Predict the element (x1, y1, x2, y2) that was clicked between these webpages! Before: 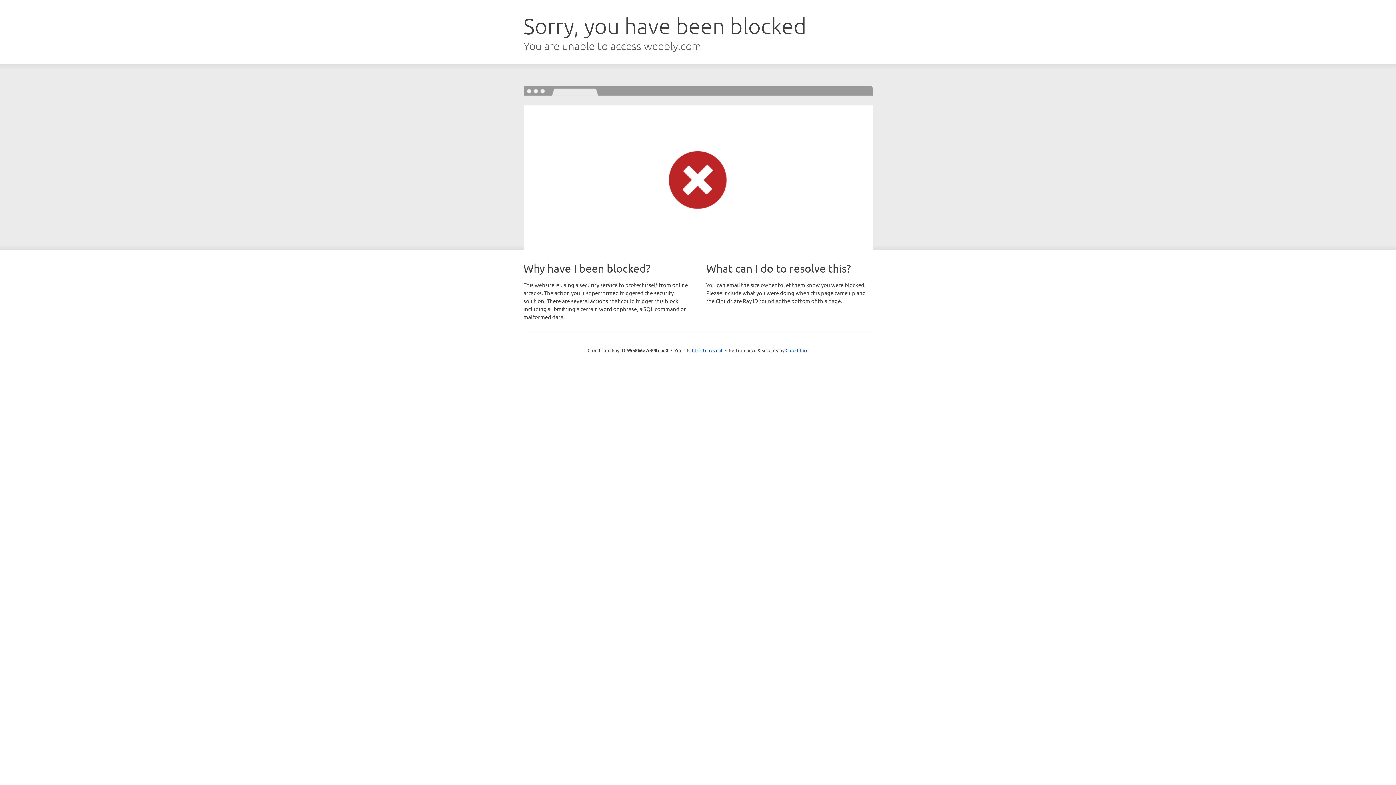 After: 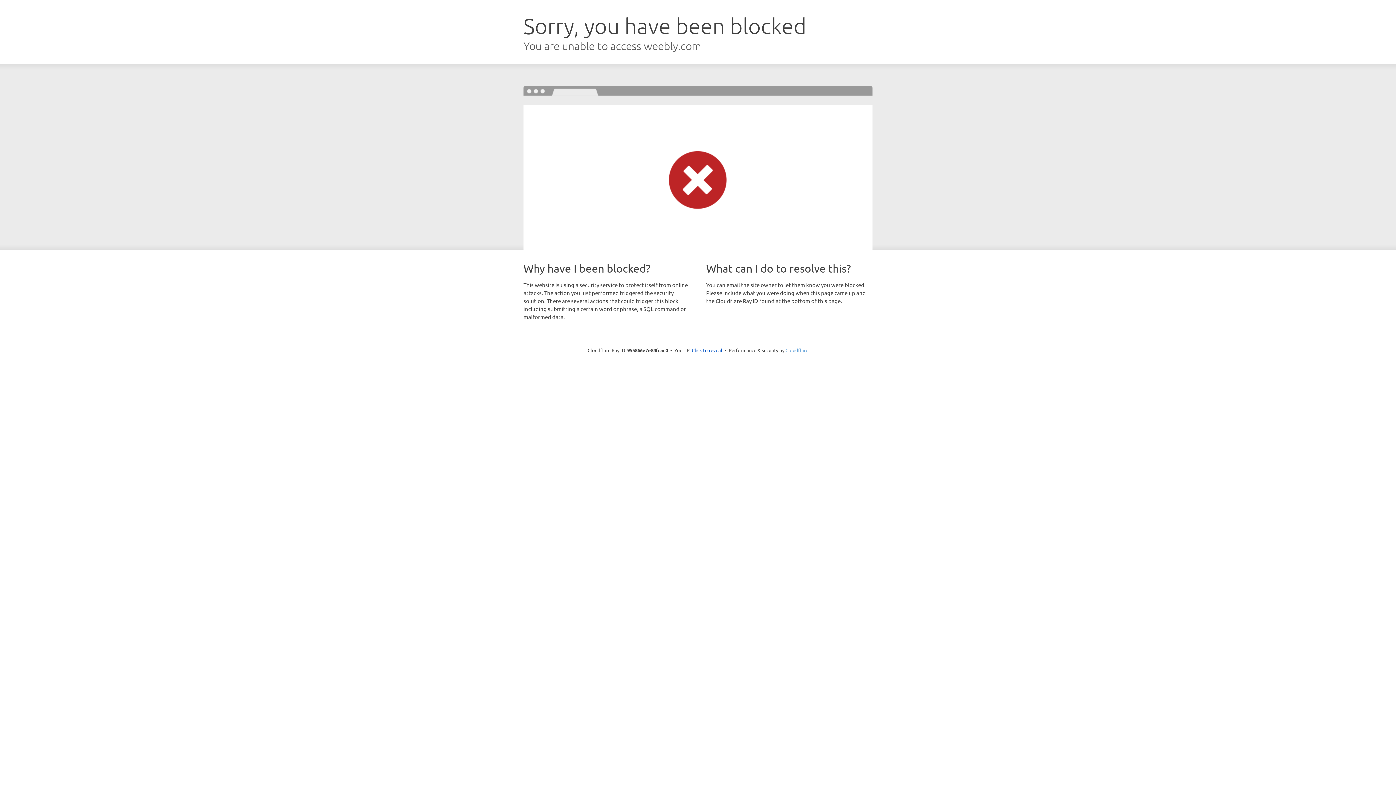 Action: bbox: (785, 347, 808, 353) label: Cloudflare